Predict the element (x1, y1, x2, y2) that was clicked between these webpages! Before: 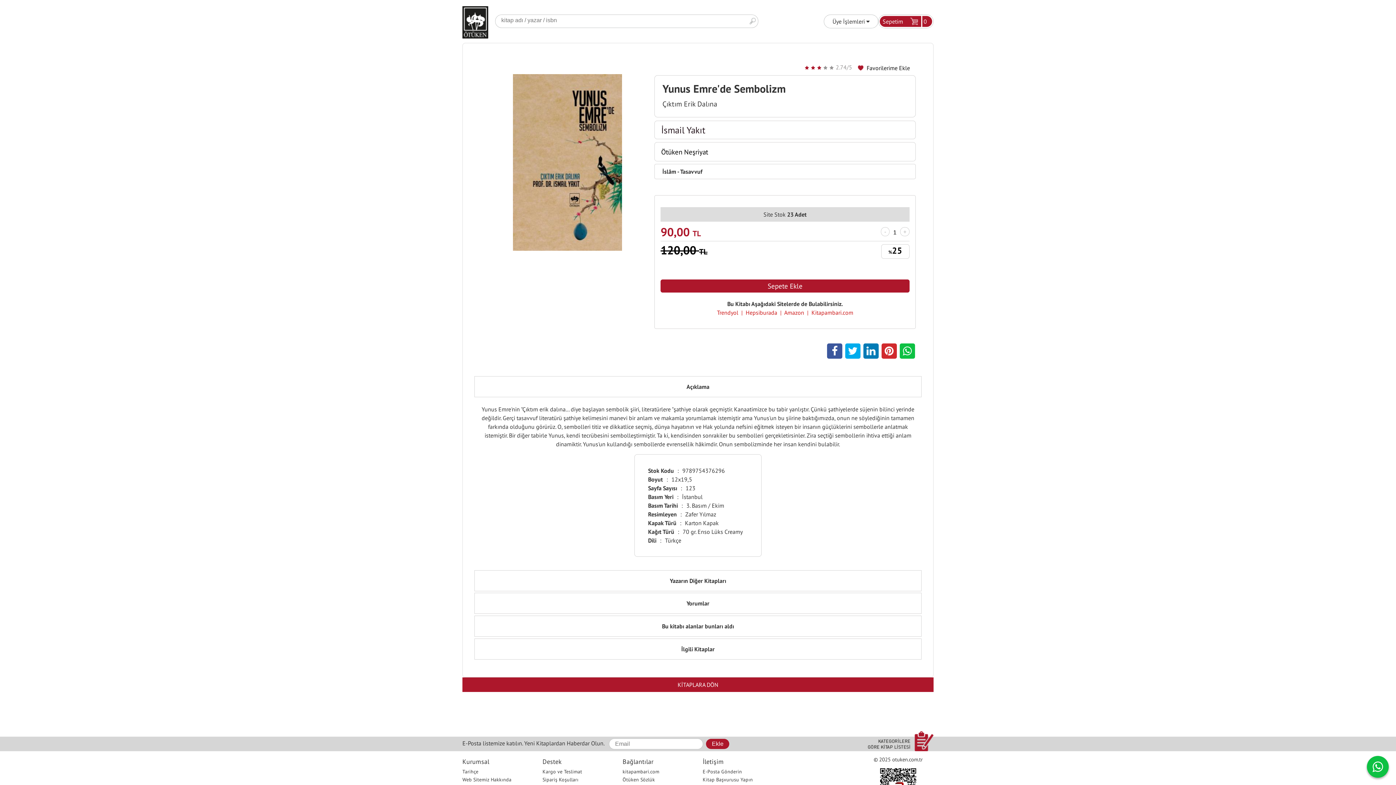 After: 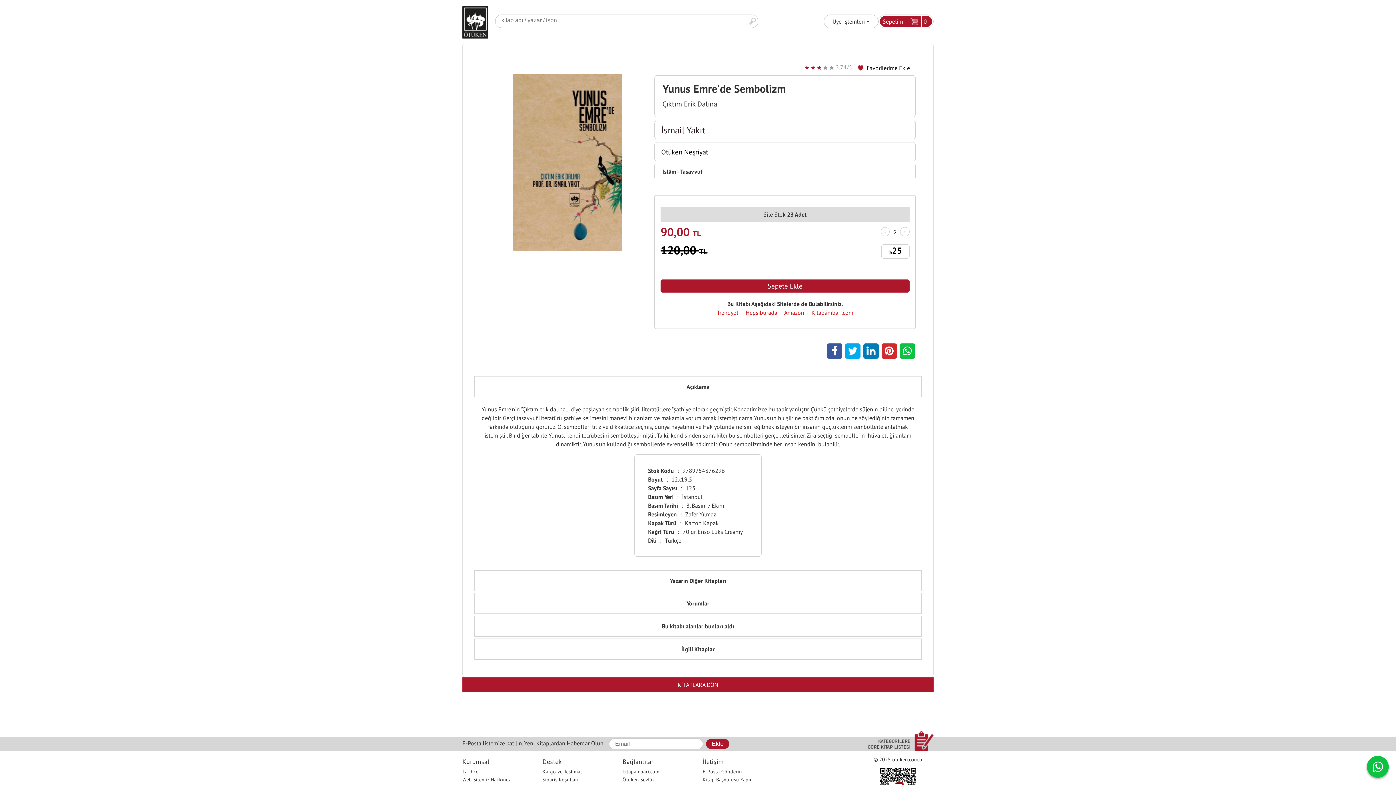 Action: label: + bbox: (900, 227, 909, 236)